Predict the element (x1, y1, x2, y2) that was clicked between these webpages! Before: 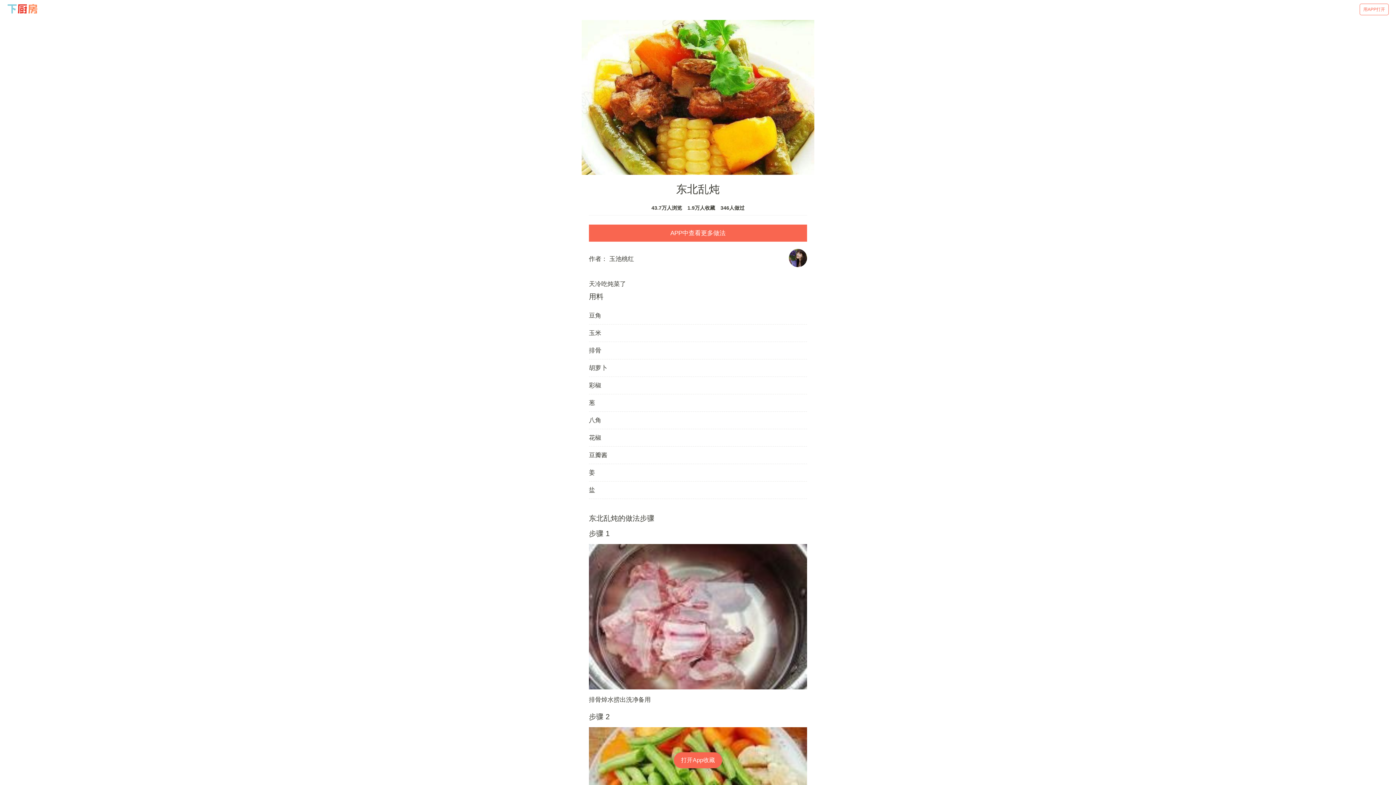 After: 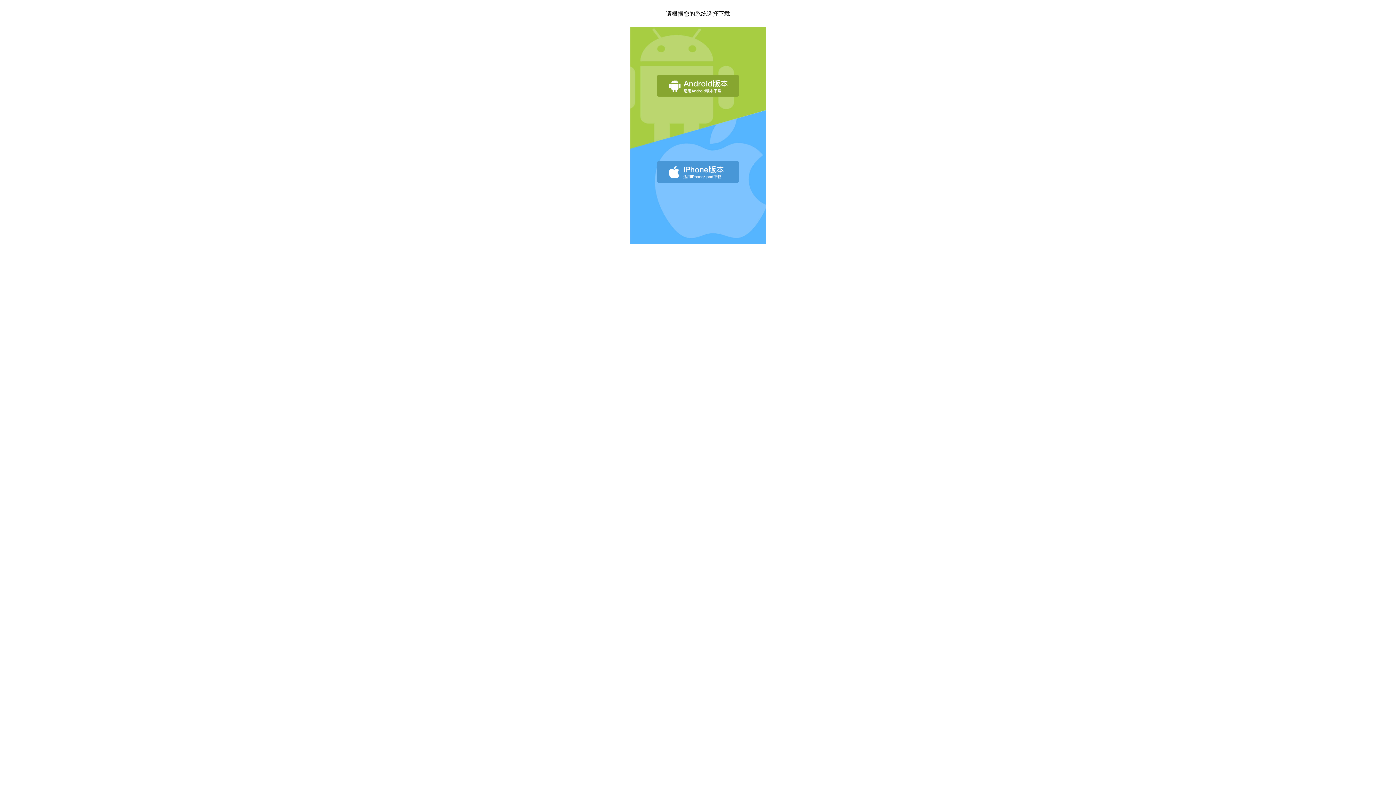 Action: bbox: (589, 224, 807, 241) label: APP中查看更多做法